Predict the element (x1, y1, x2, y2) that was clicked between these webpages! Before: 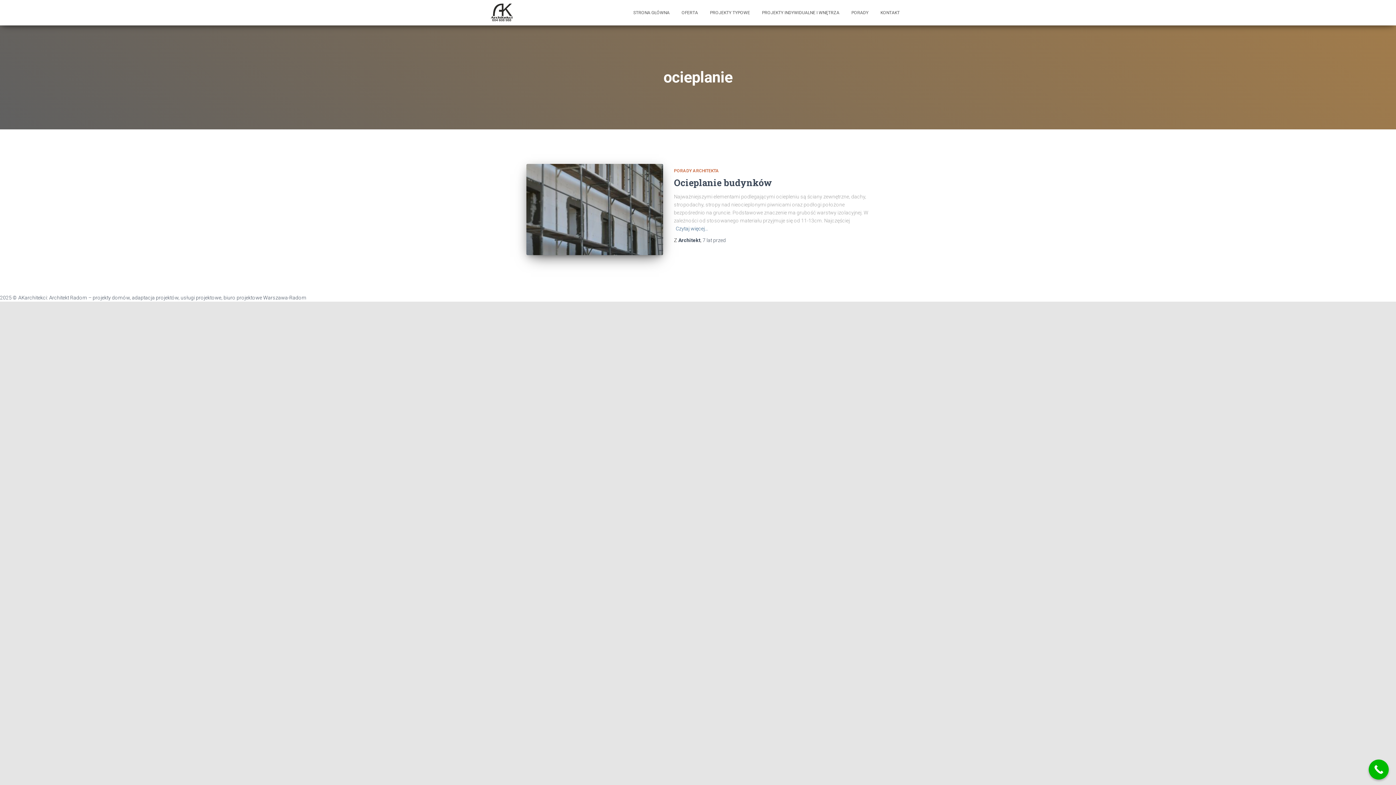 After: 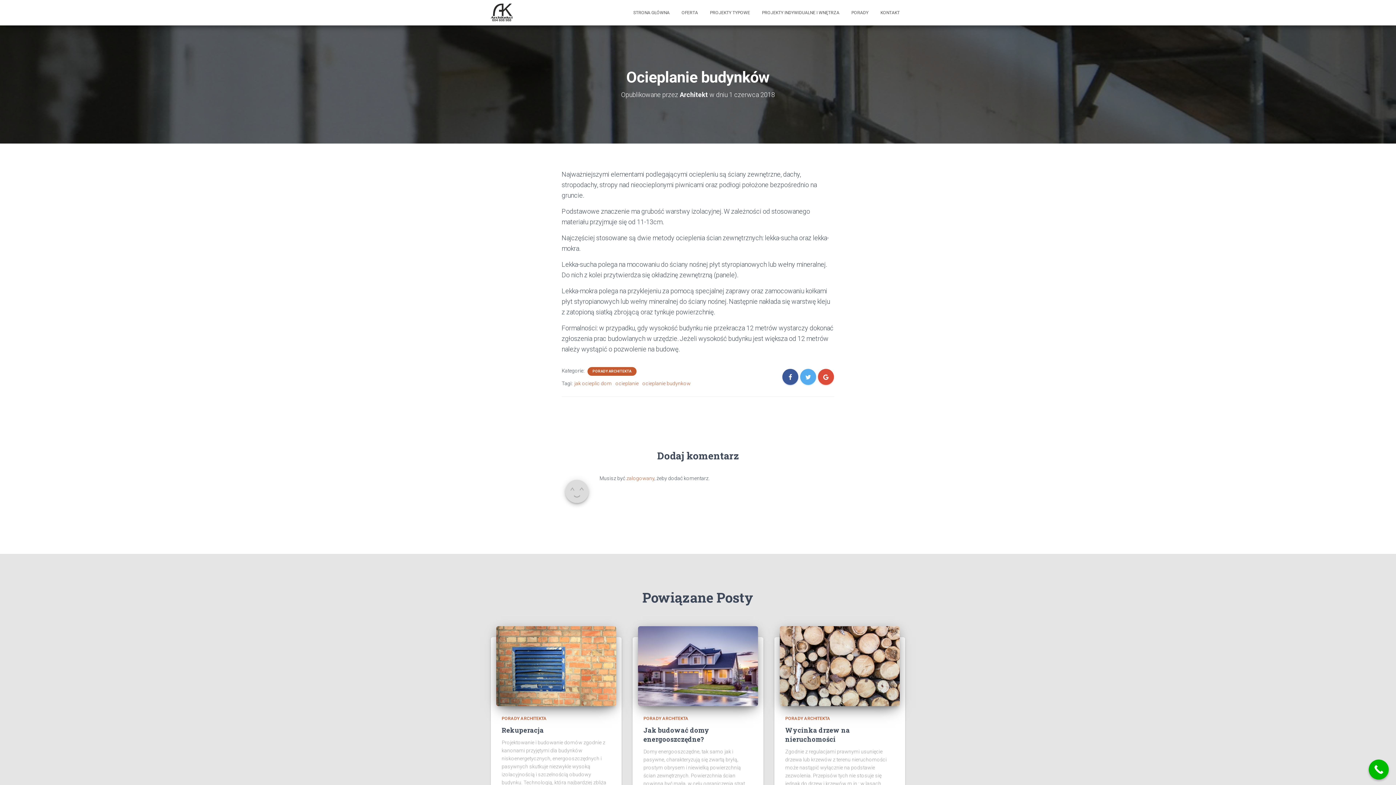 Action: bbox: (674, 176, 772, 188) label: Ocieplanie budynków